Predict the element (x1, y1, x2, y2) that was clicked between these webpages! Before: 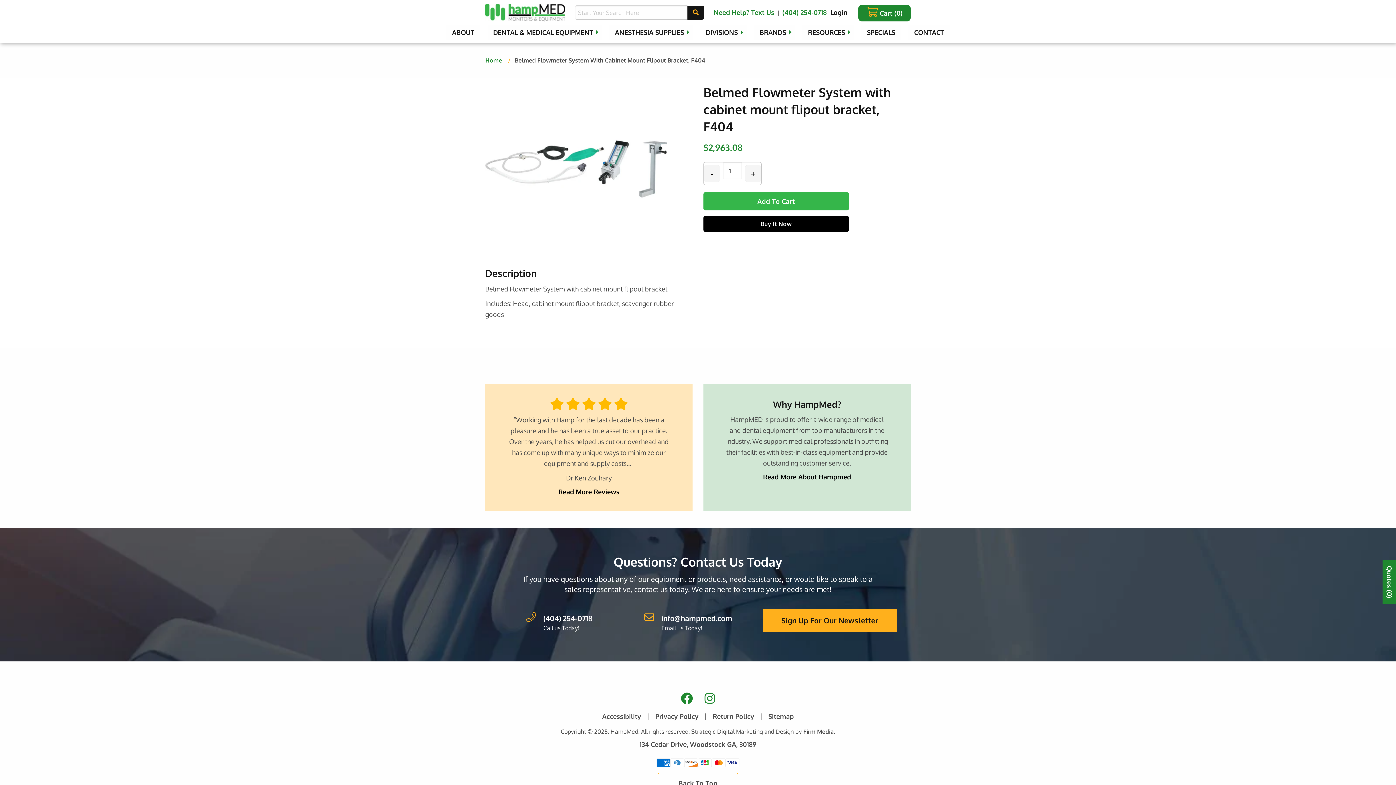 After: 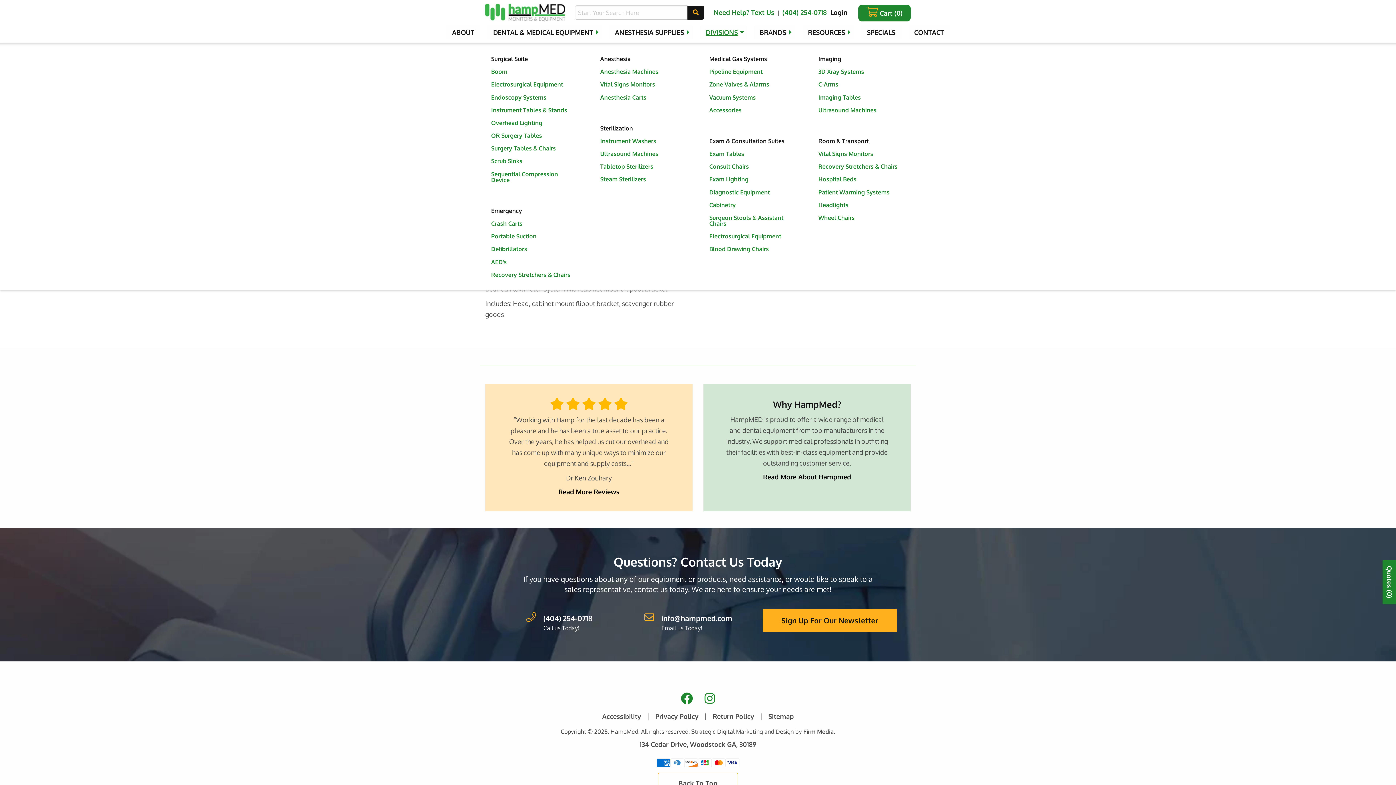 Action: label: DIVISIONS bbox: (700, 25, 746, 39)